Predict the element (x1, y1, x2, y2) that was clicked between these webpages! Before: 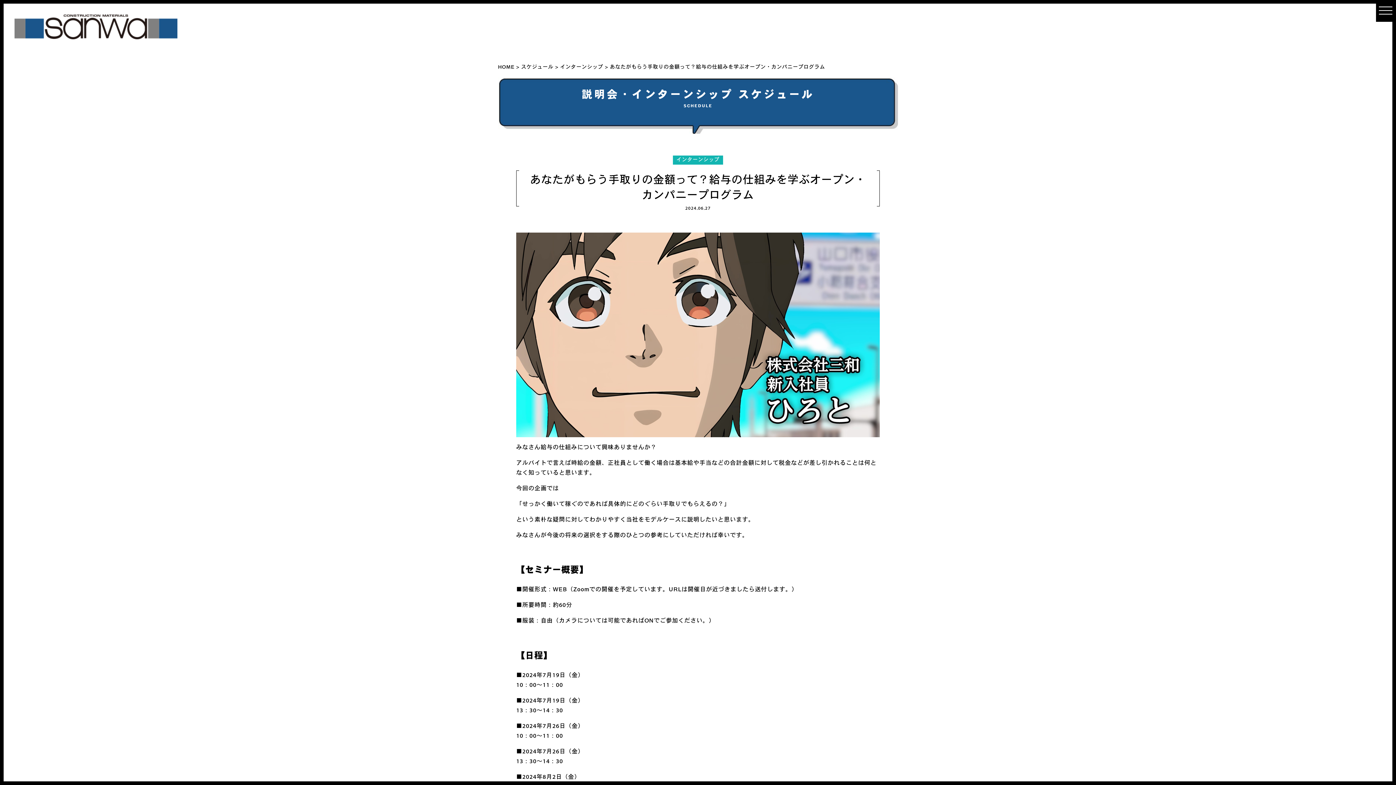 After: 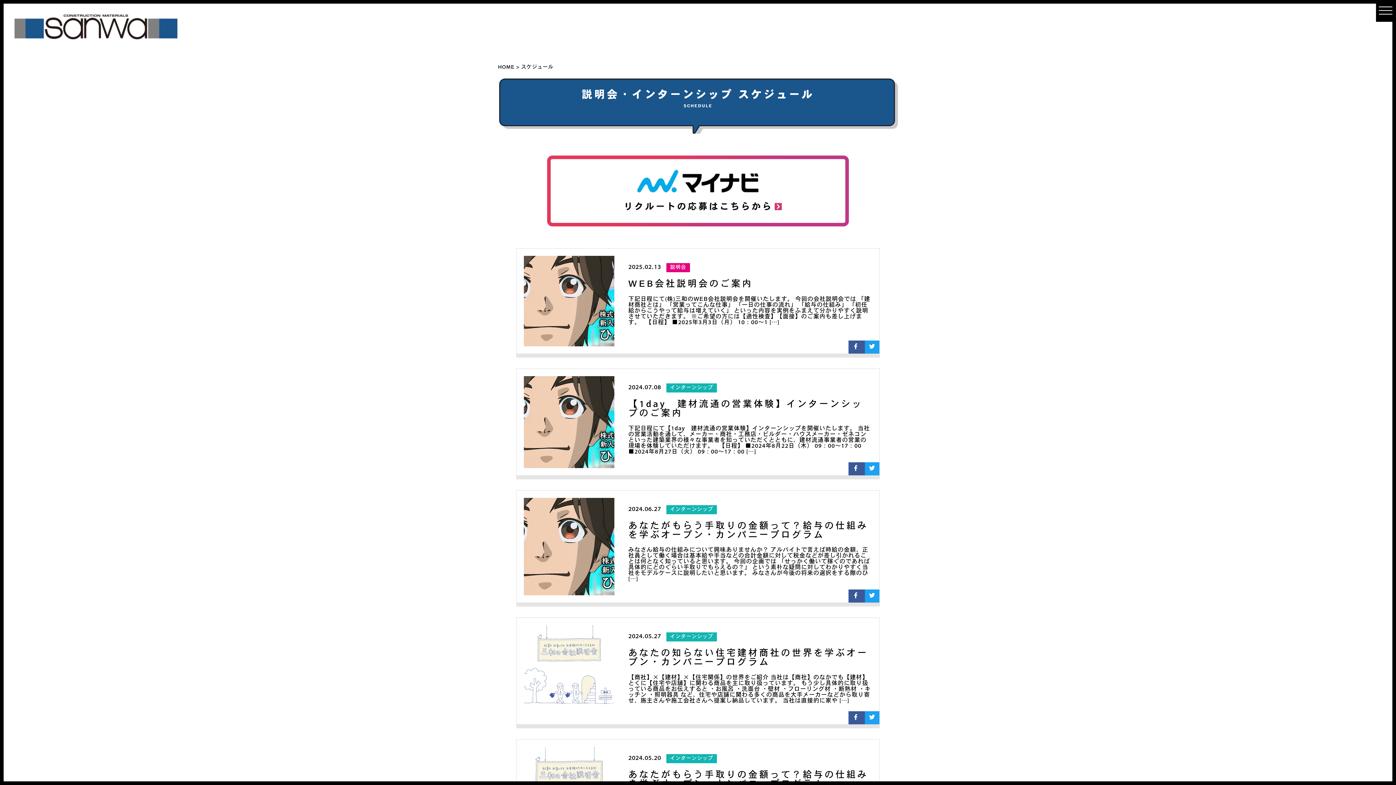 Action: bbox: (521, 64, 553, 70) label: スケジュール